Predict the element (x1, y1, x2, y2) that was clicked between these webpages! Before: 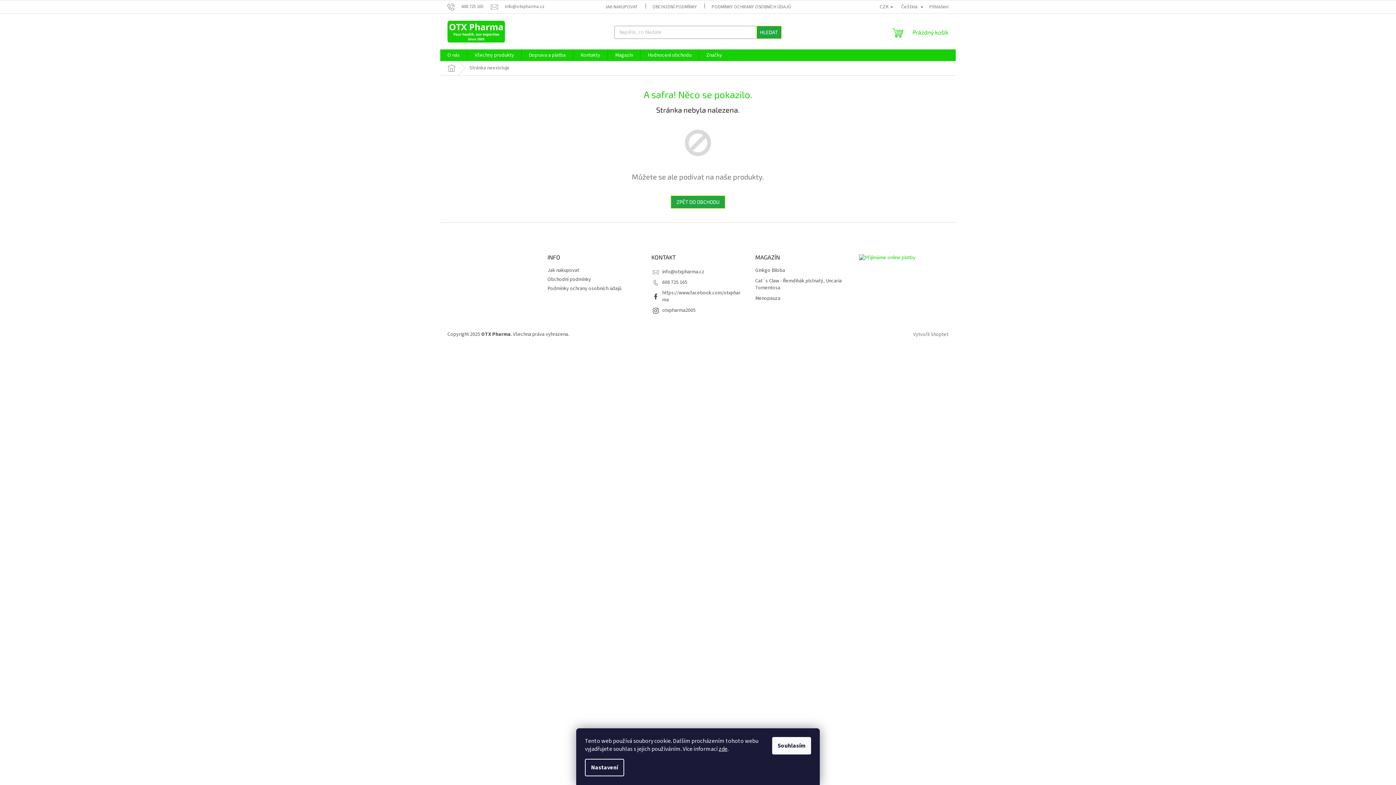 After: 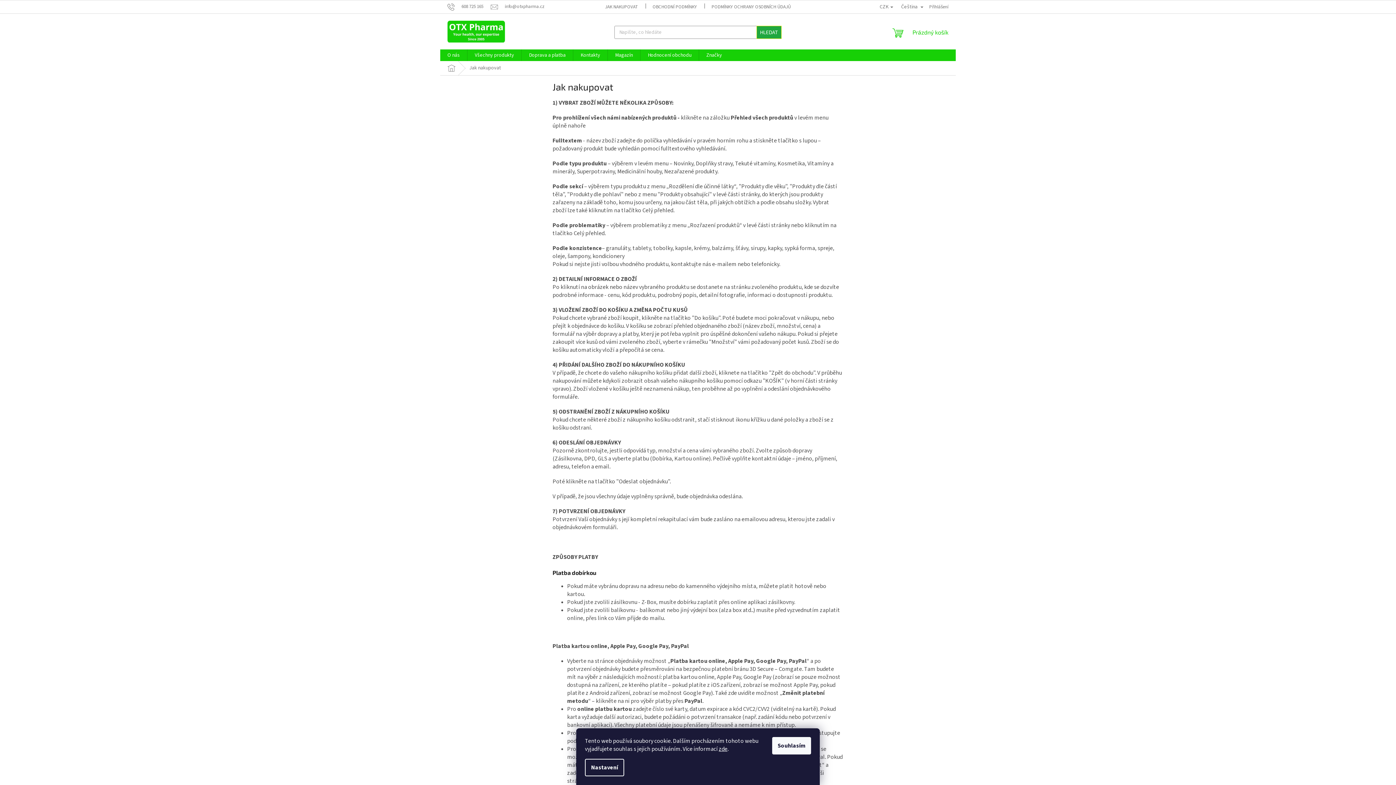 Action: bbox: (597, 2, 645, 11) label: JAK NAKUPOVAT